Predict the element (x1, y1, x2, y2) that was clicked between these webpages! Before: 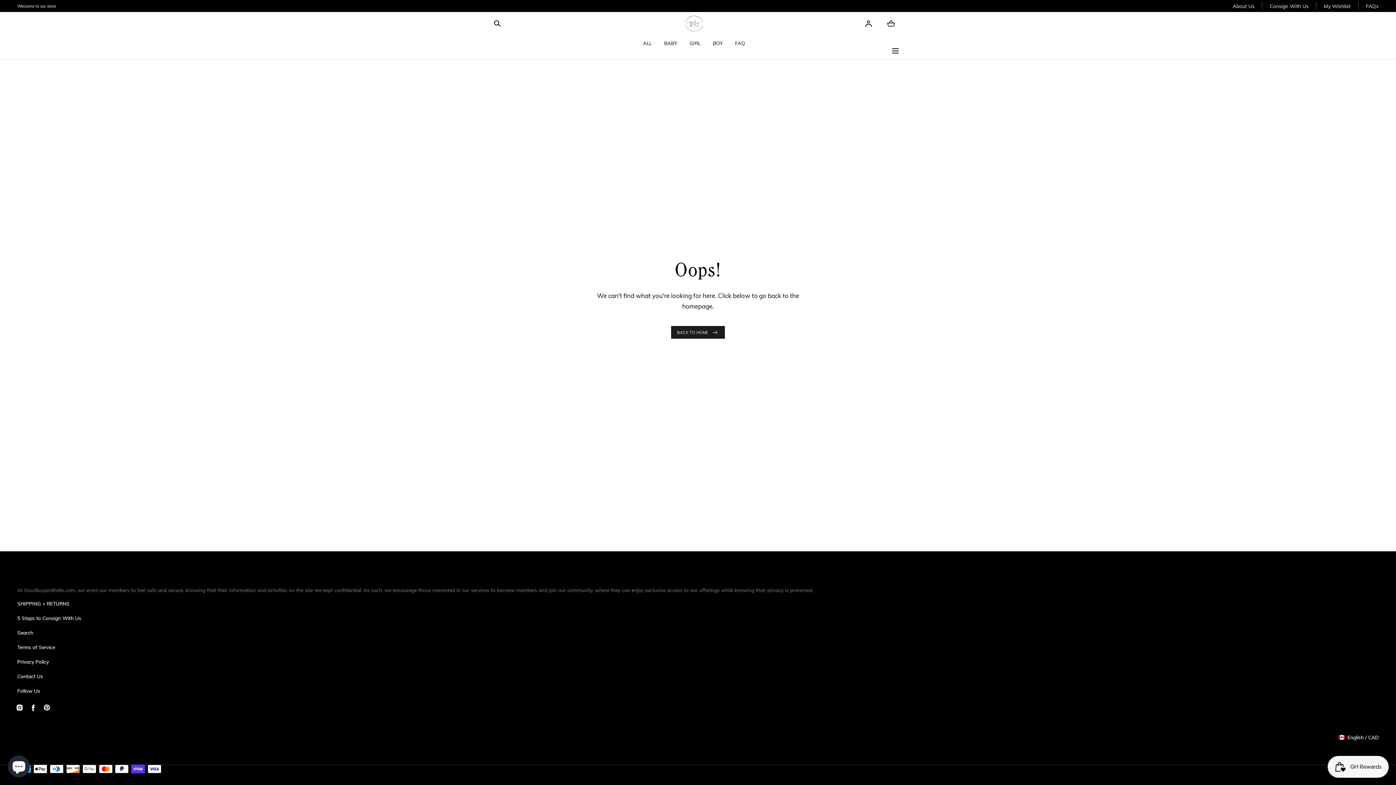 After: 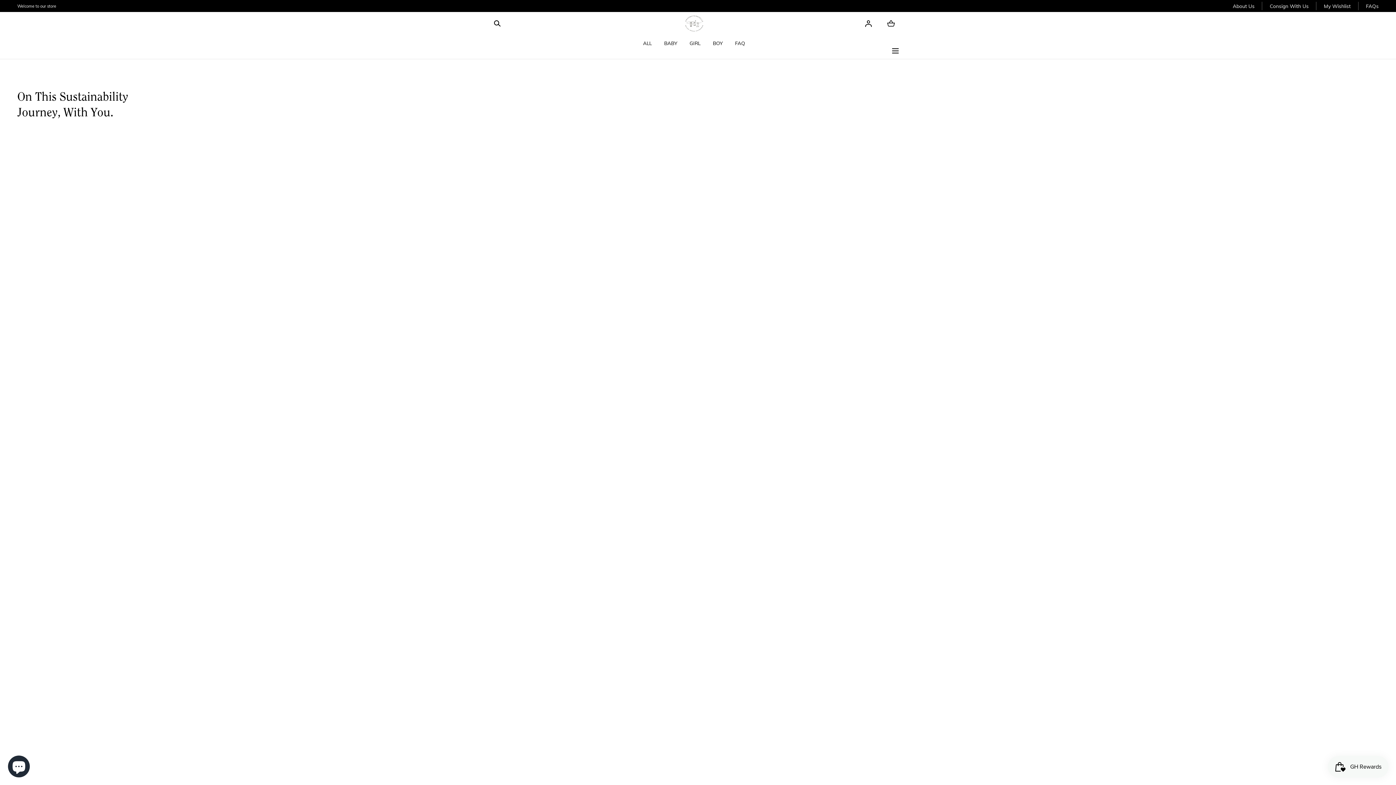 Action: bbox: (681, 12, 707, 34)